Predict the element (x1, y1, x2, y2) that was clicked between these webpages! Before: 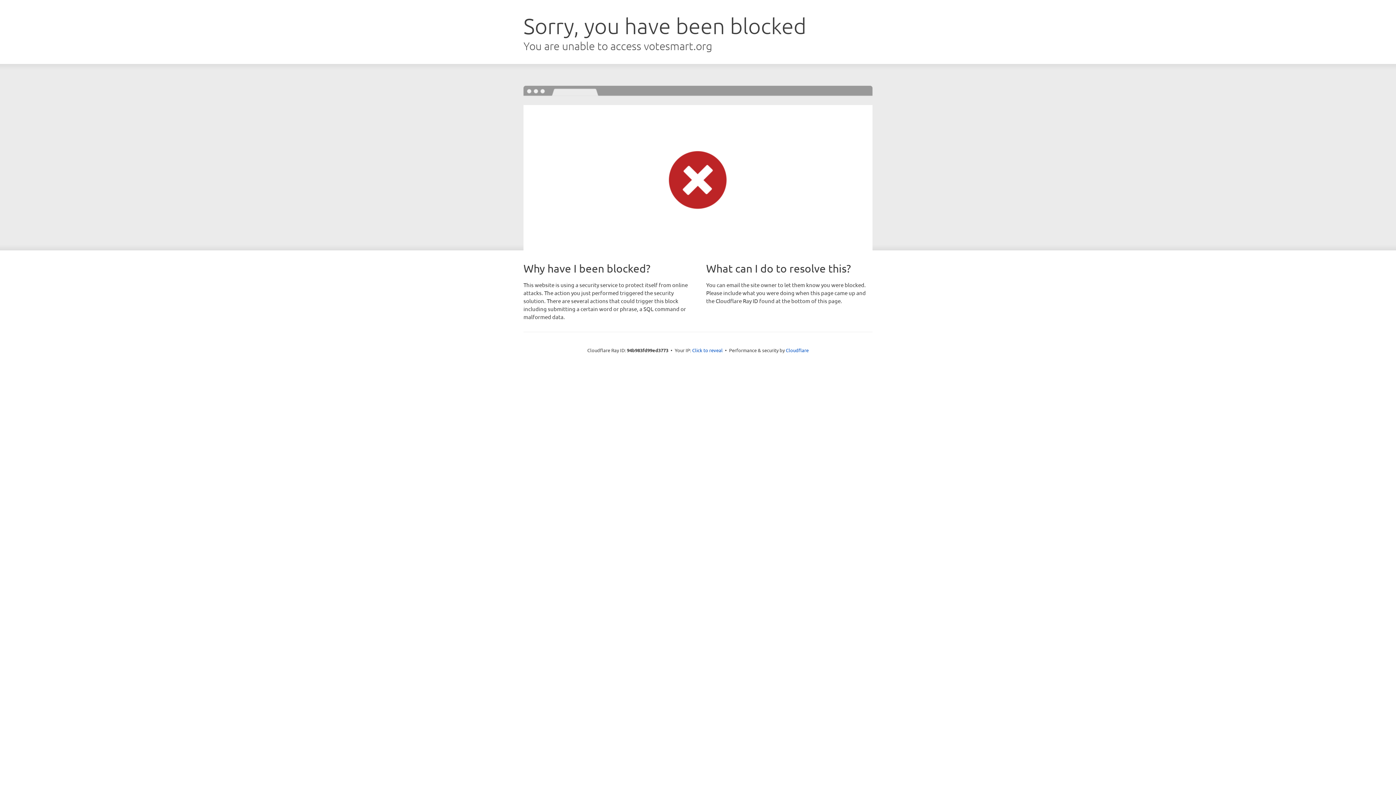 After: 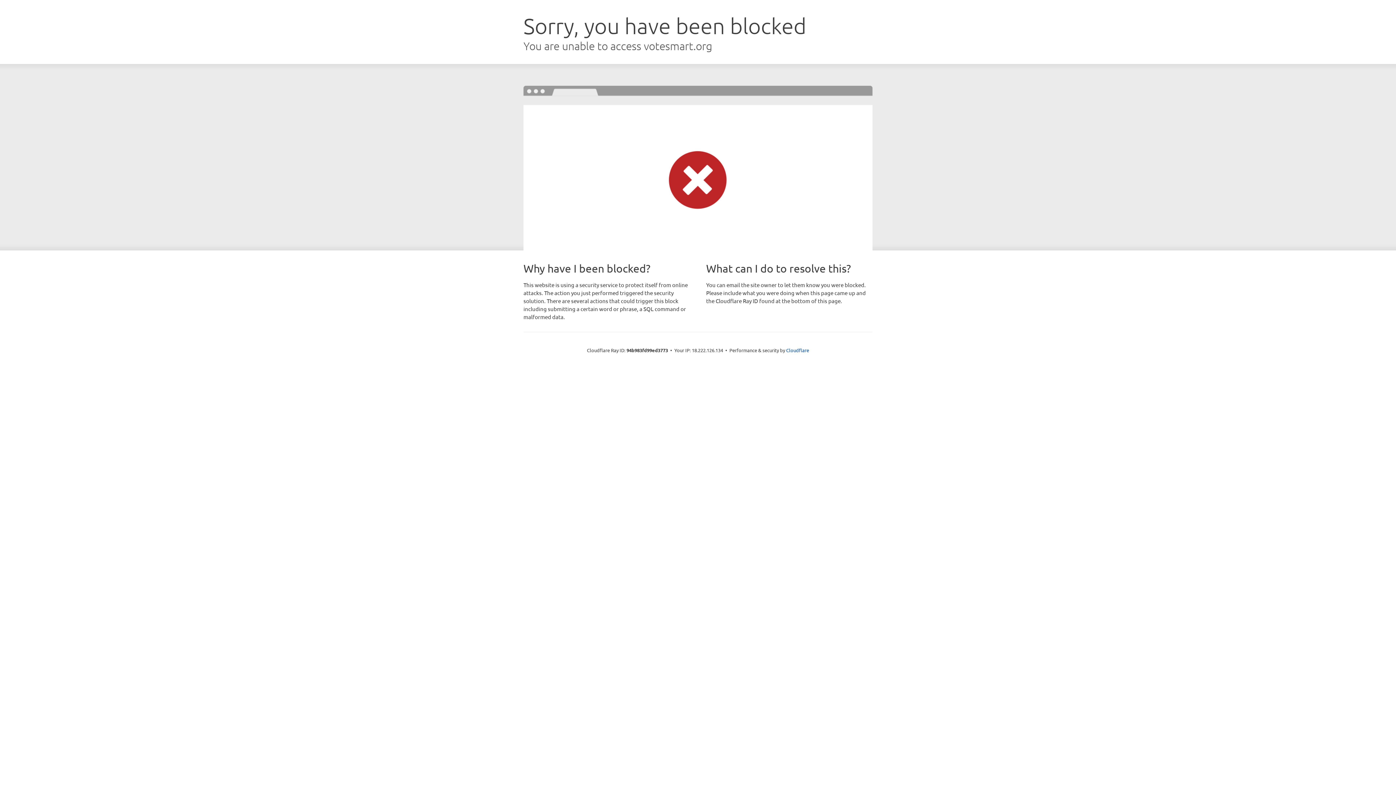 Action: bbox: (692, 346, 722, 353) label: Click to reveal